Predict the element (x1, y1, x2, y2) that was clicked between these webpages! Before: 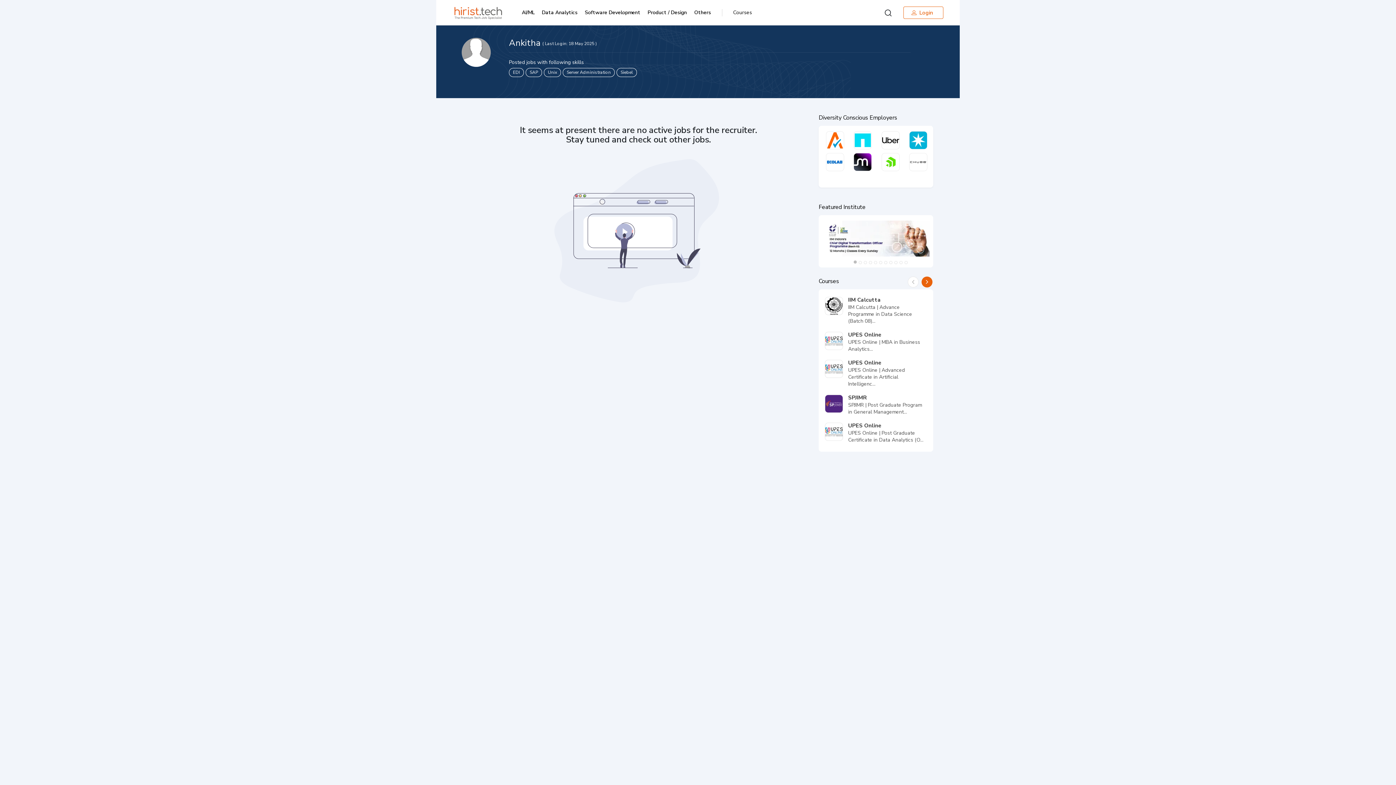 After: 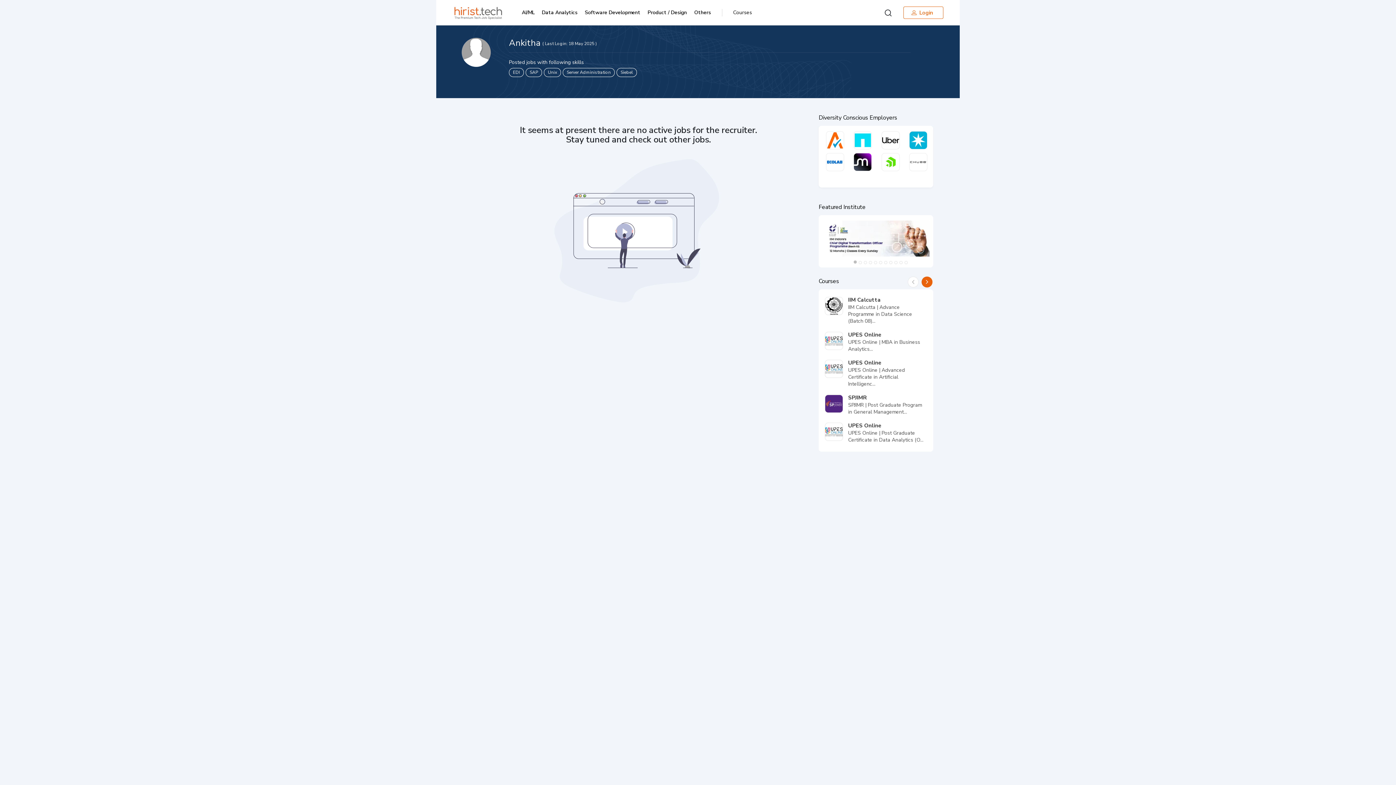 Action: bbox: (562, 68, 614, 77) label: Server Administration